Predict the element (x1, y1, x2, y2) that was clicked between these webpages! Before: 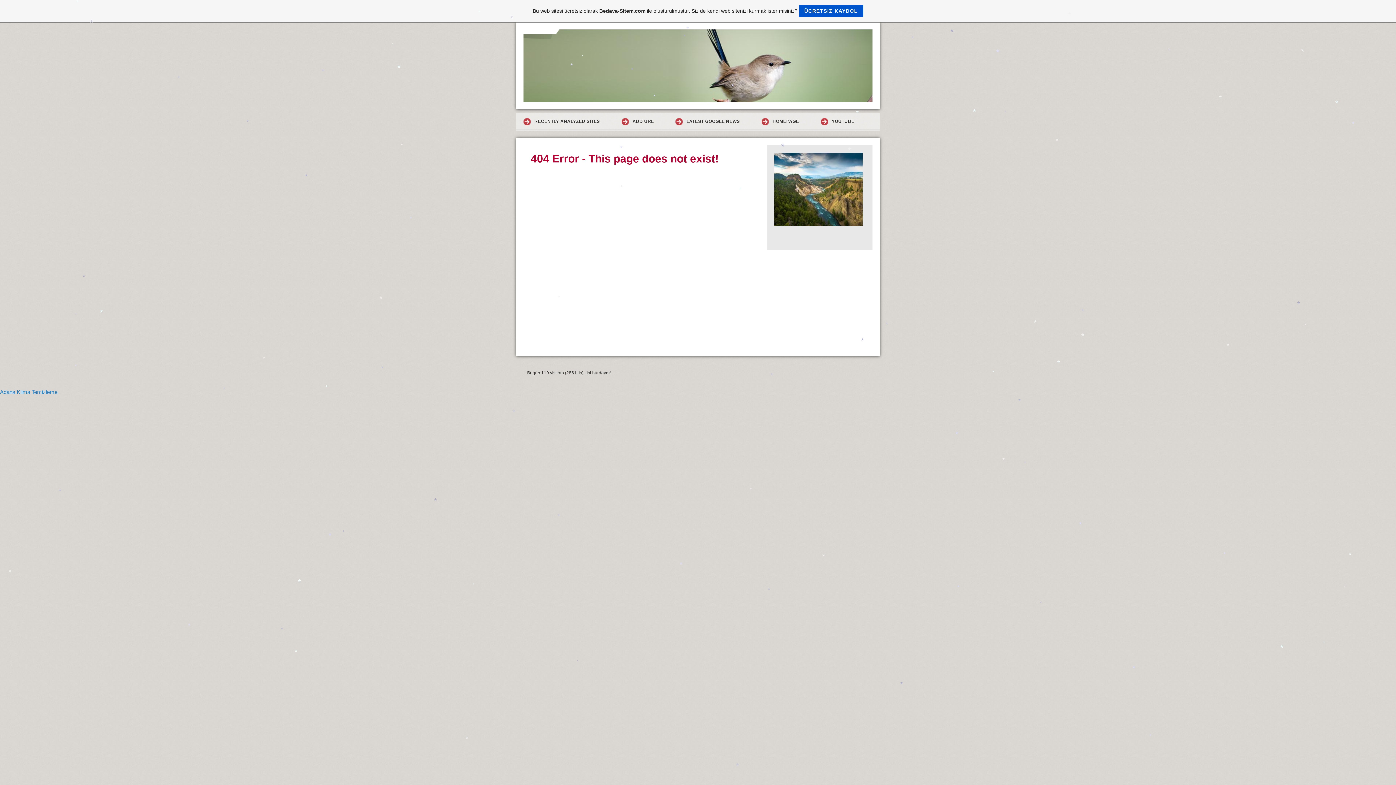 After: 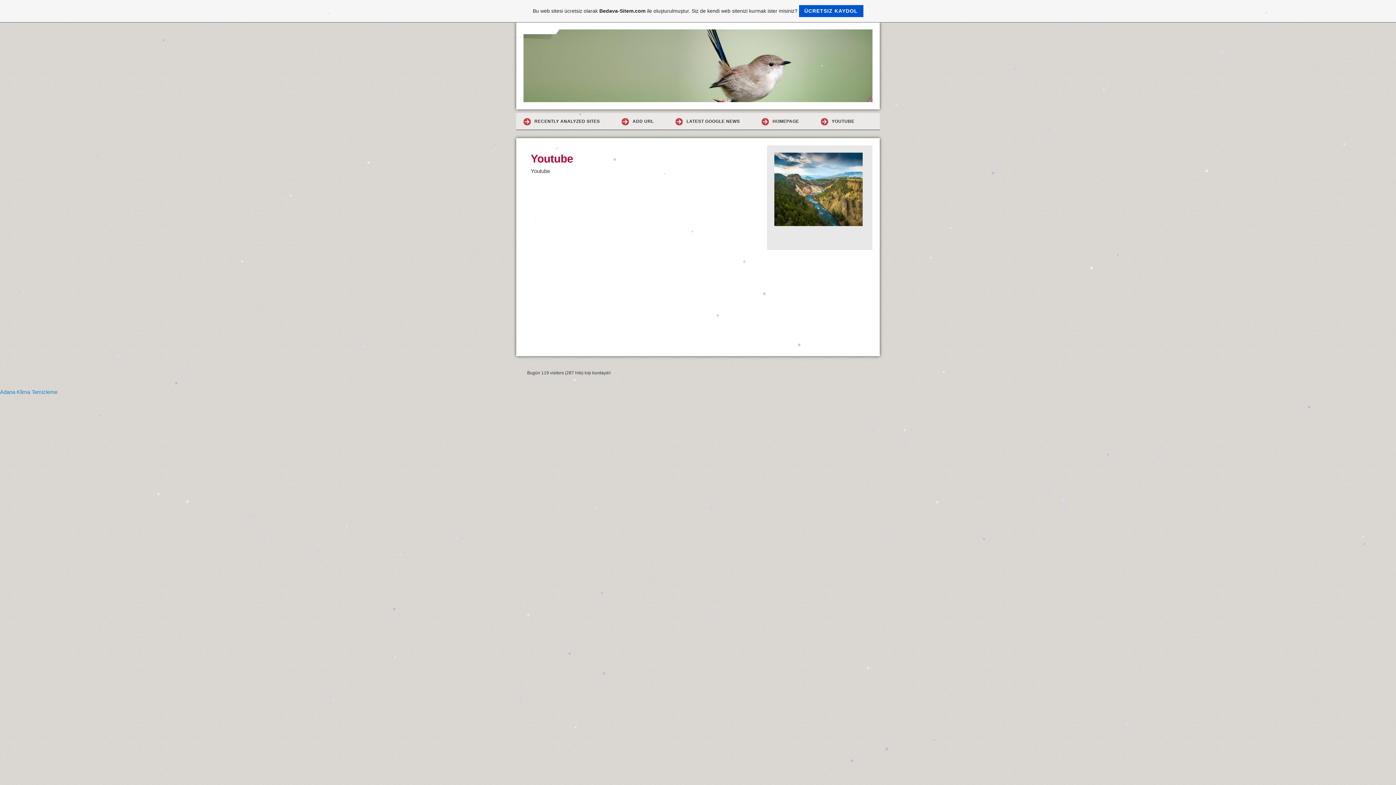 Action: bbox: (813, 113, 867, 130) label: YOUTUBE